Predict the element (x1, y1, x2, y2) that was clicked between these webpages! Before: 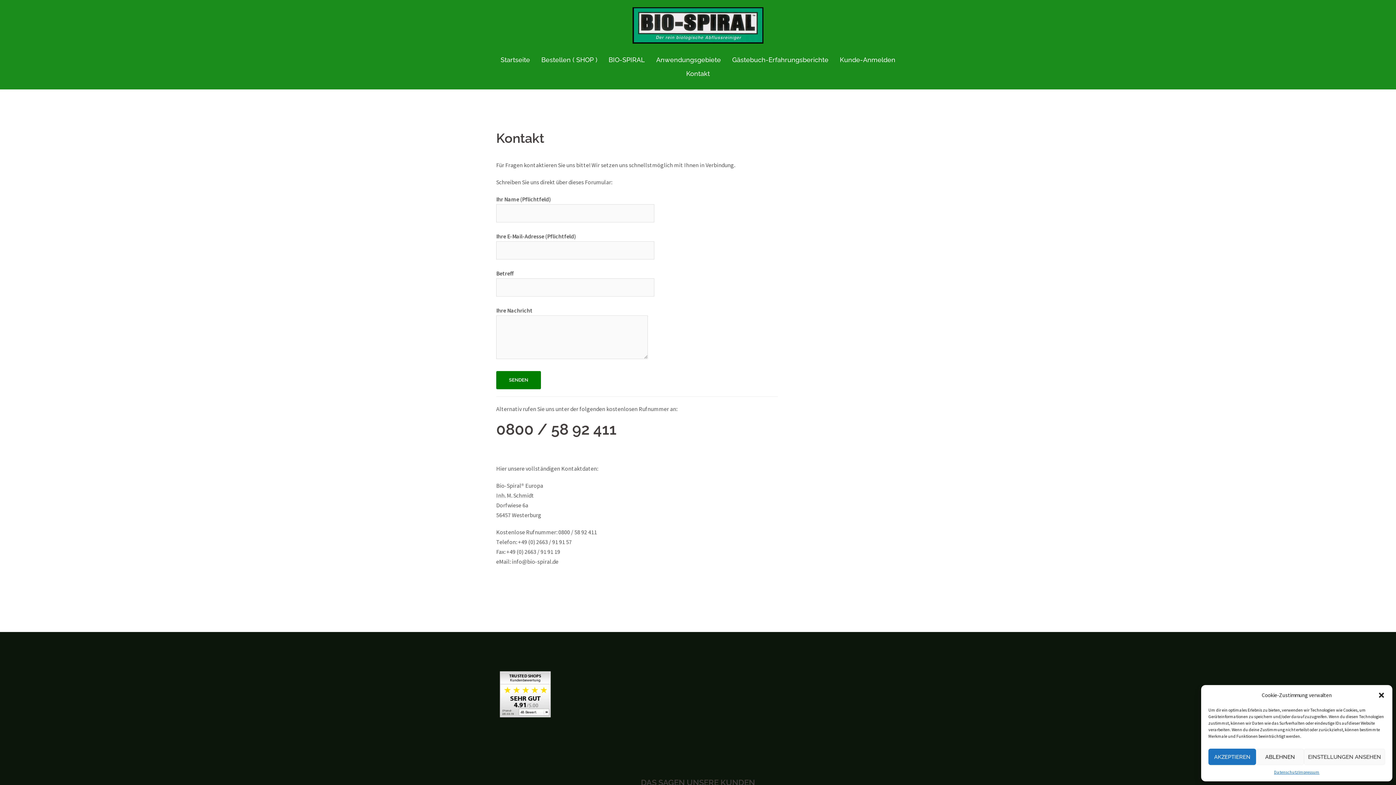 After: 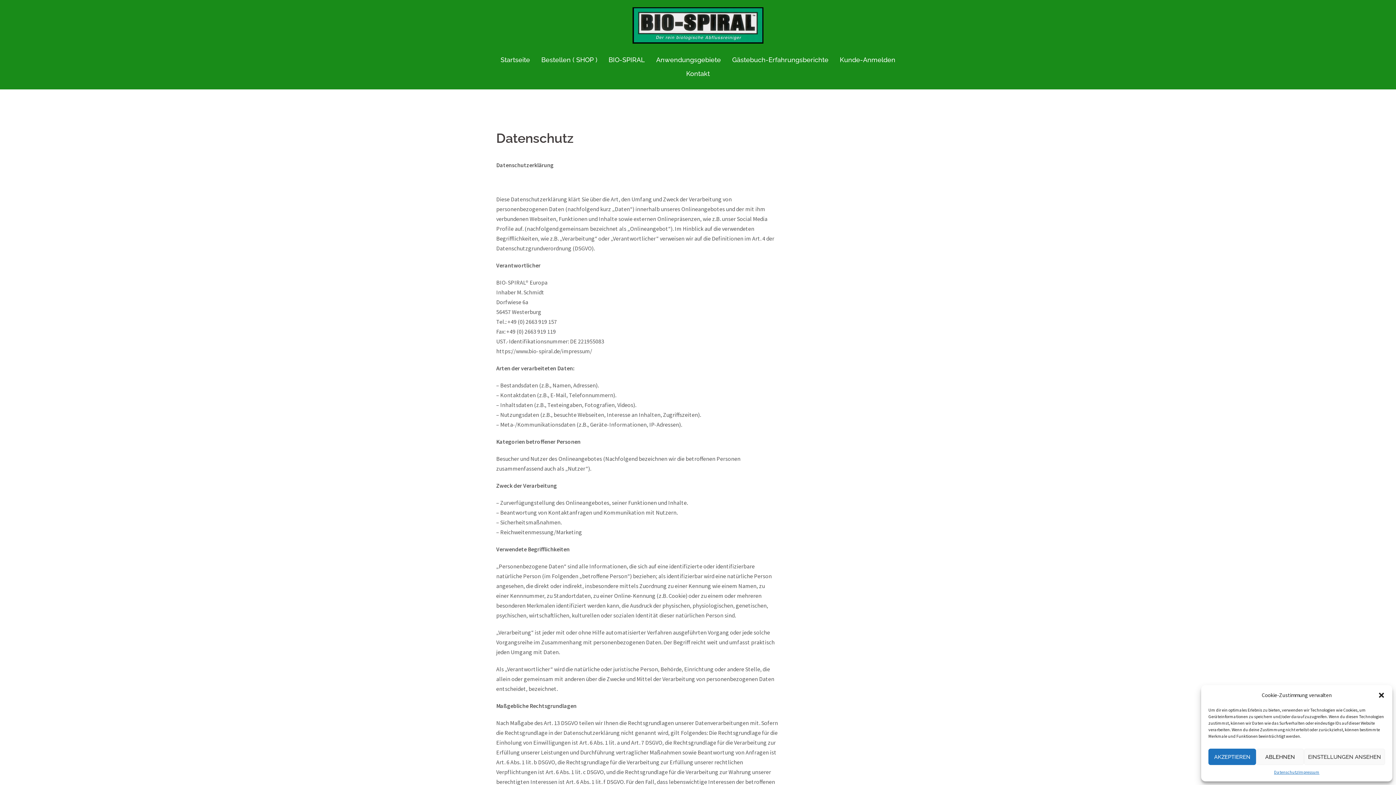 Action: bbox: (1274, 769, 1298, 776) label: Datenschutz